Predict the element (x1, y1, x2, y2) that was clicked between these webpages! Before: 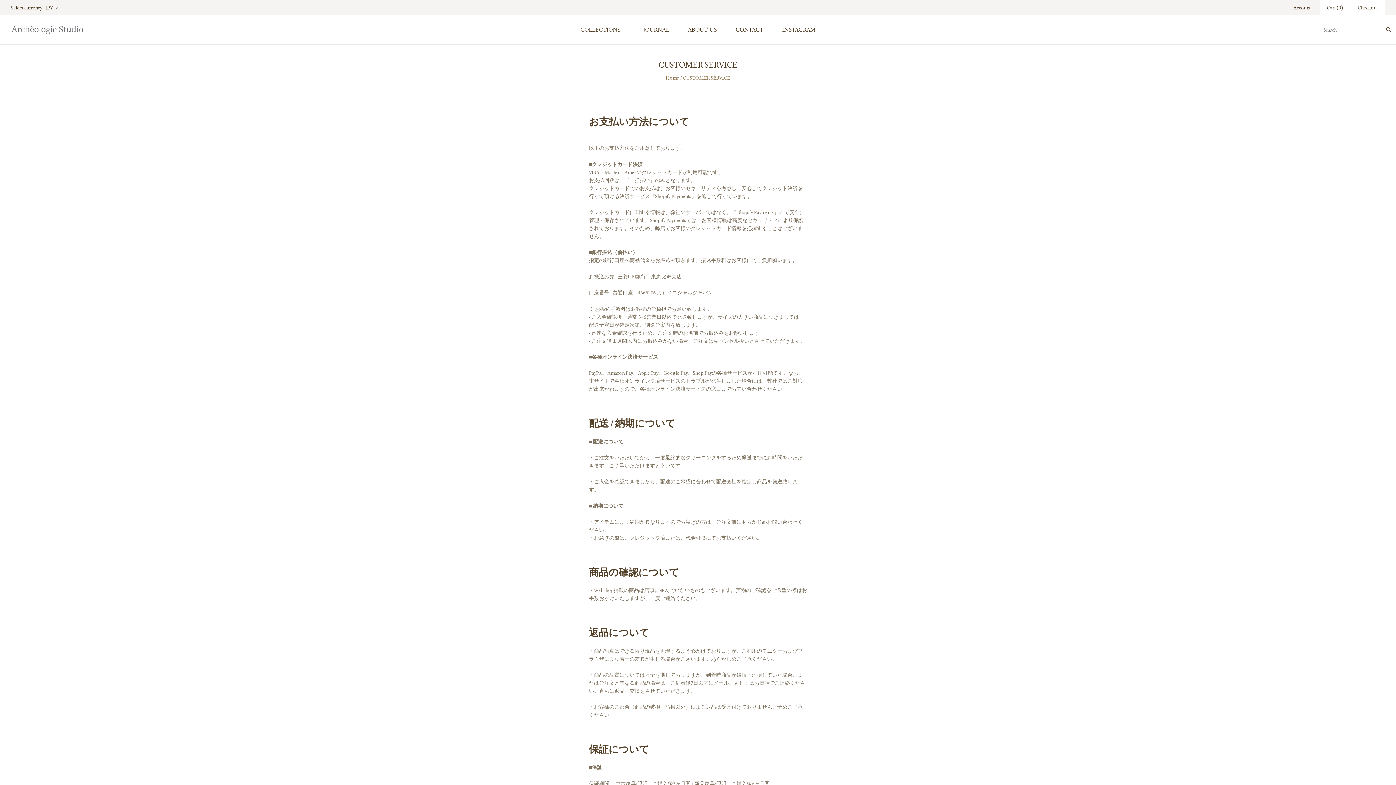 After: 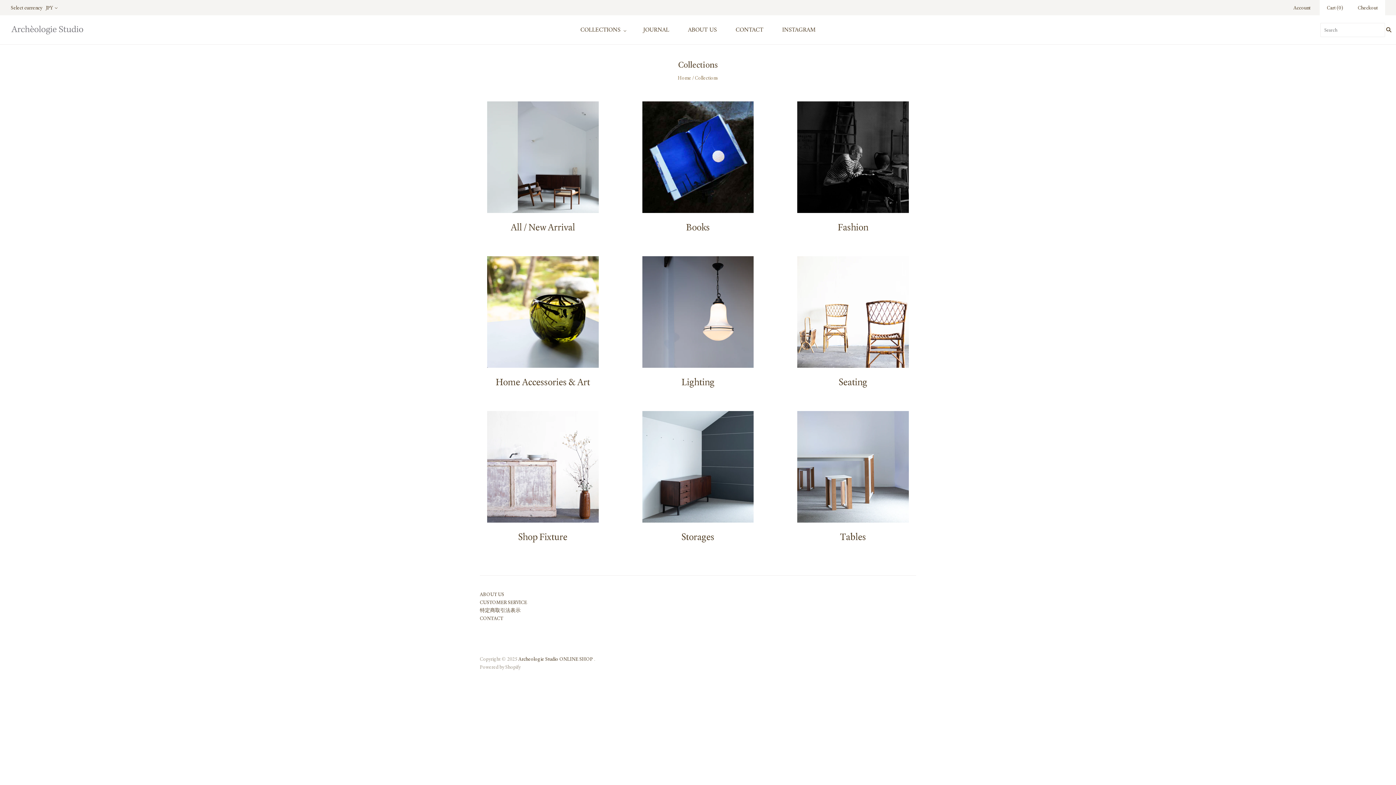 Action: bbox: (571, 19, 634, 40) label: COLLECTIONS